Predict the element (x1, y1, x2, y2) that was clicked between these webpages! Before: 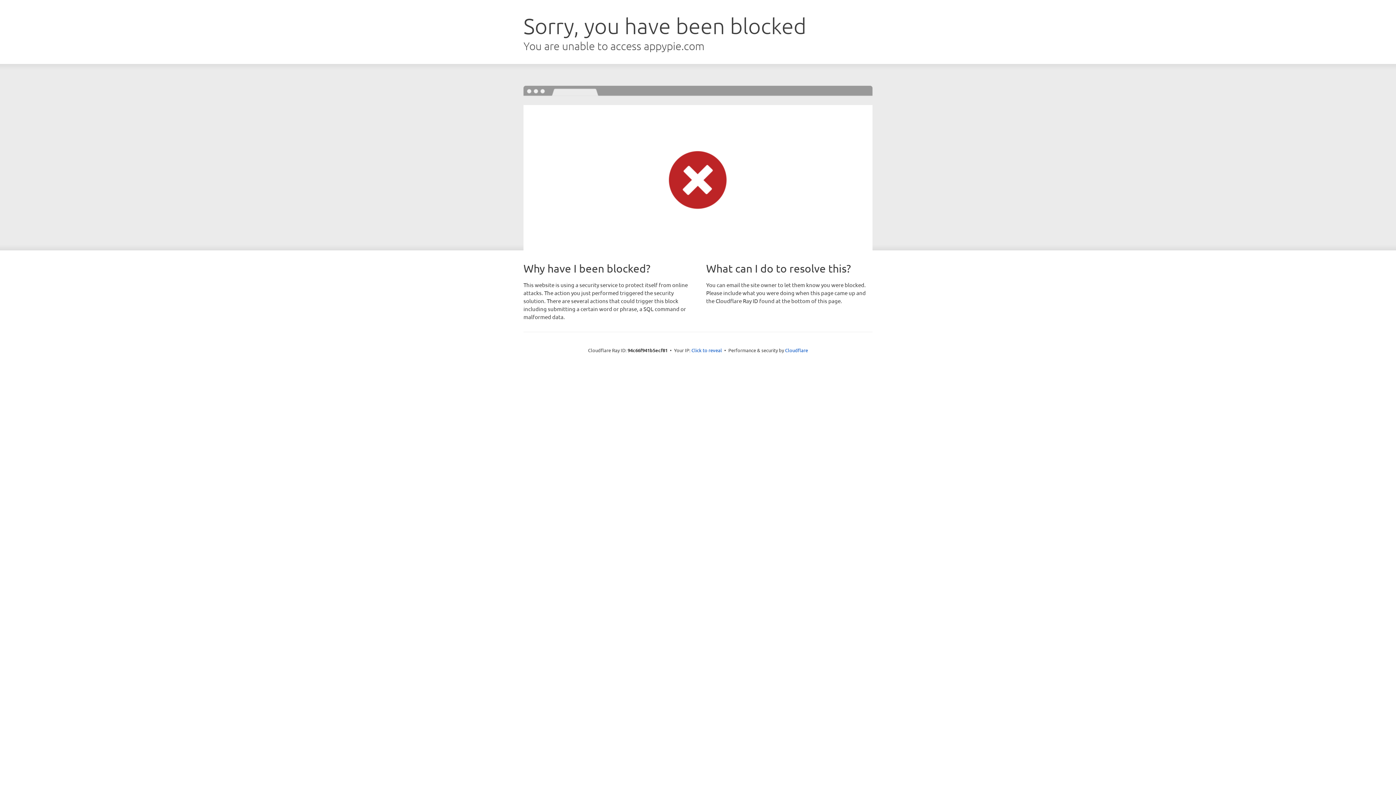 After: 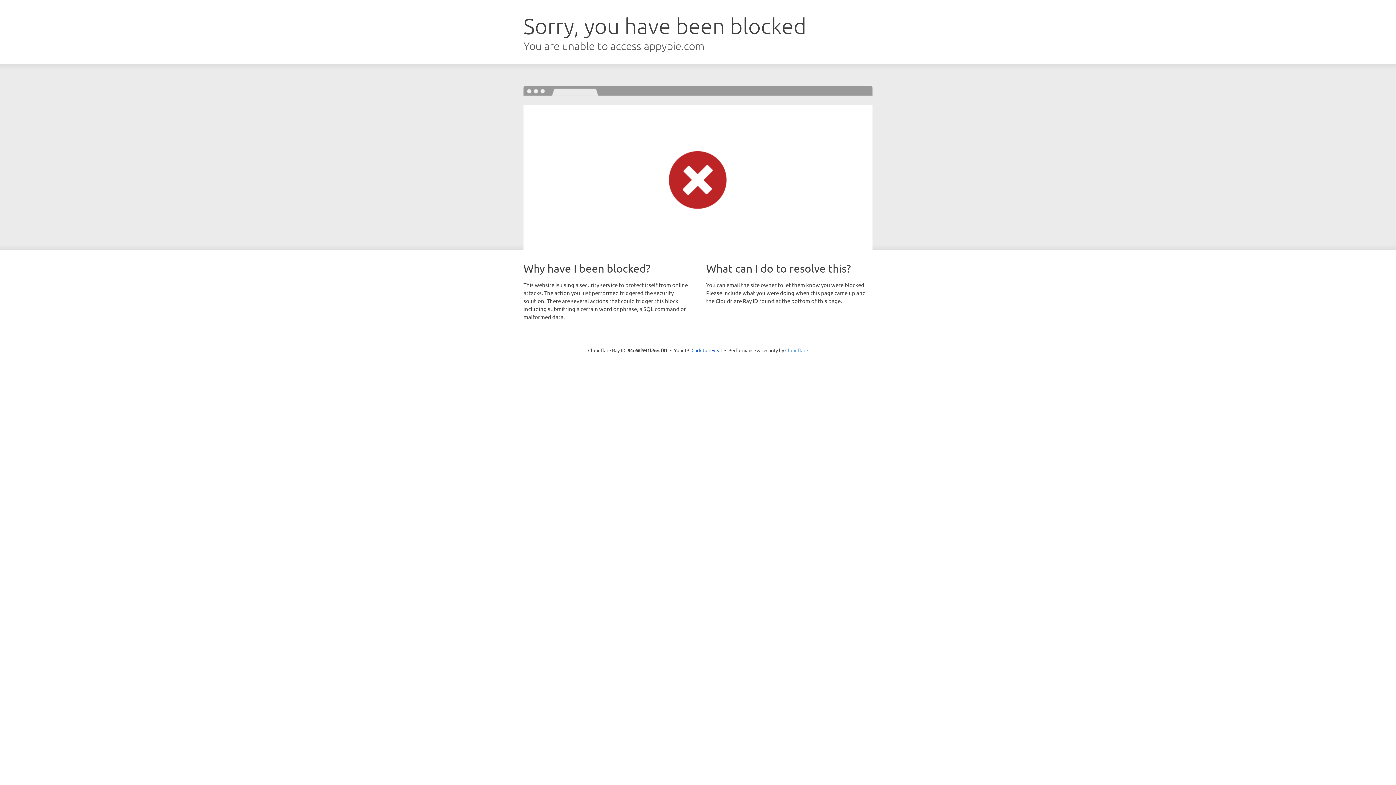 Action: label: Cloudflare bbox: (785, 347, 808, 353)